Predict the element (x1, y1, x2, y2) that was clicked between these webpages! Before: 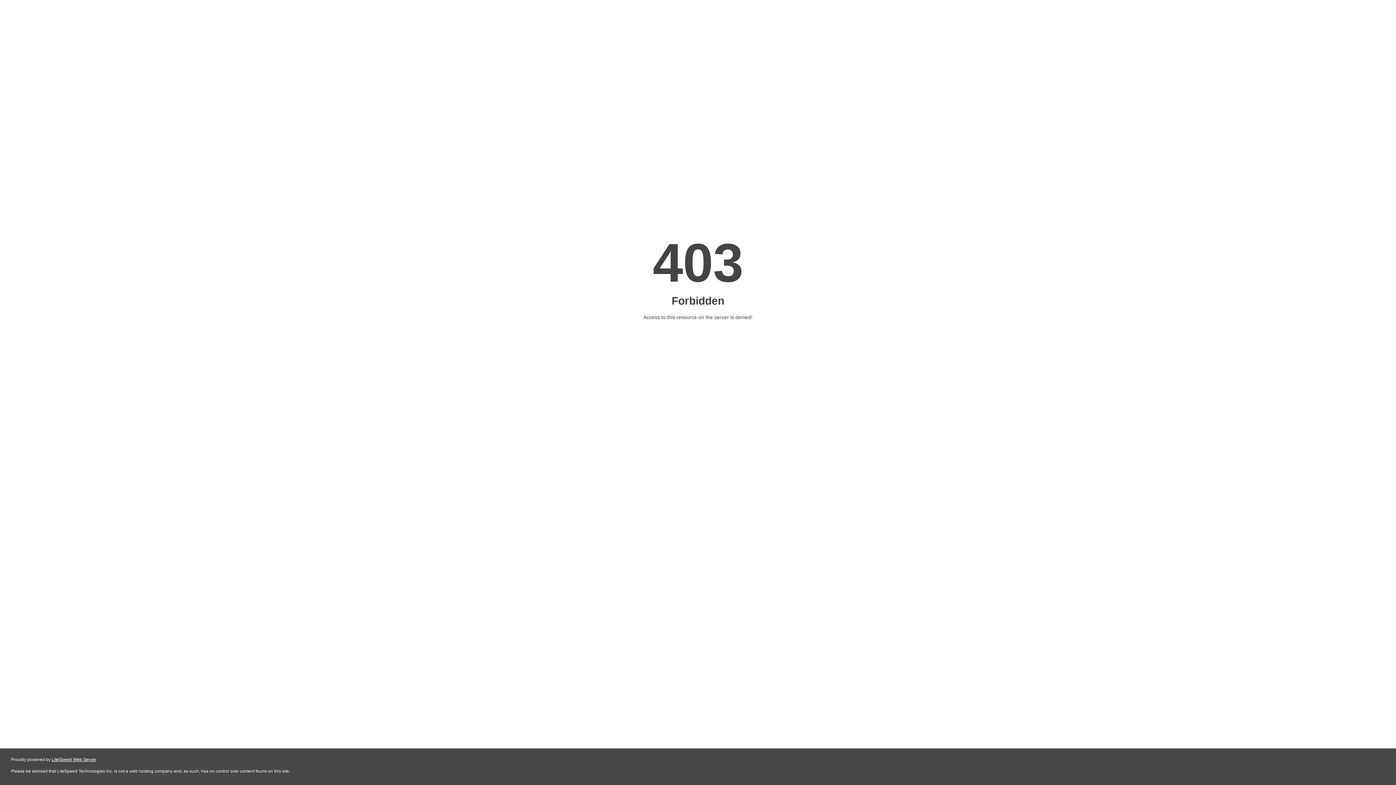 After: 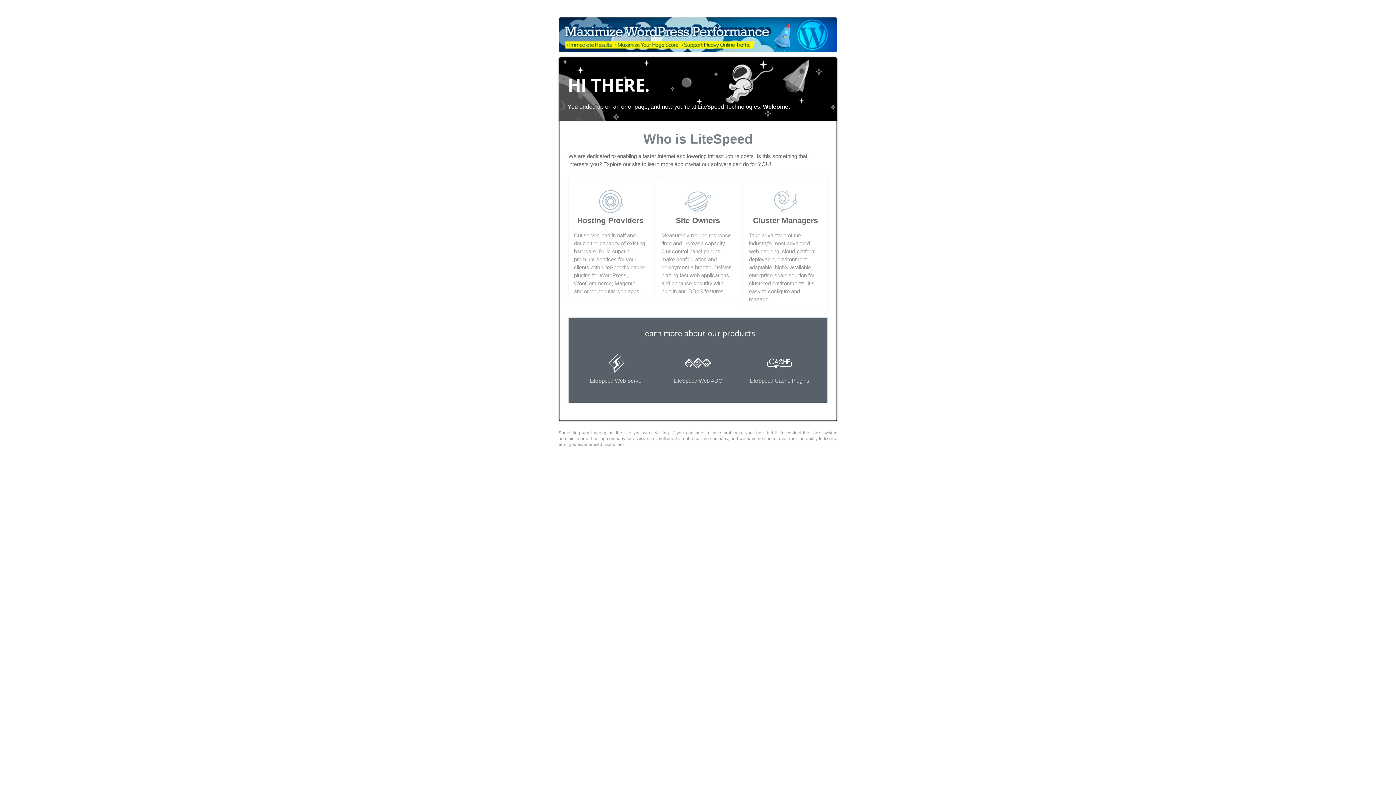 Action: bbox: (51, 757, 96, 762) label: LiteSpeed Web Server